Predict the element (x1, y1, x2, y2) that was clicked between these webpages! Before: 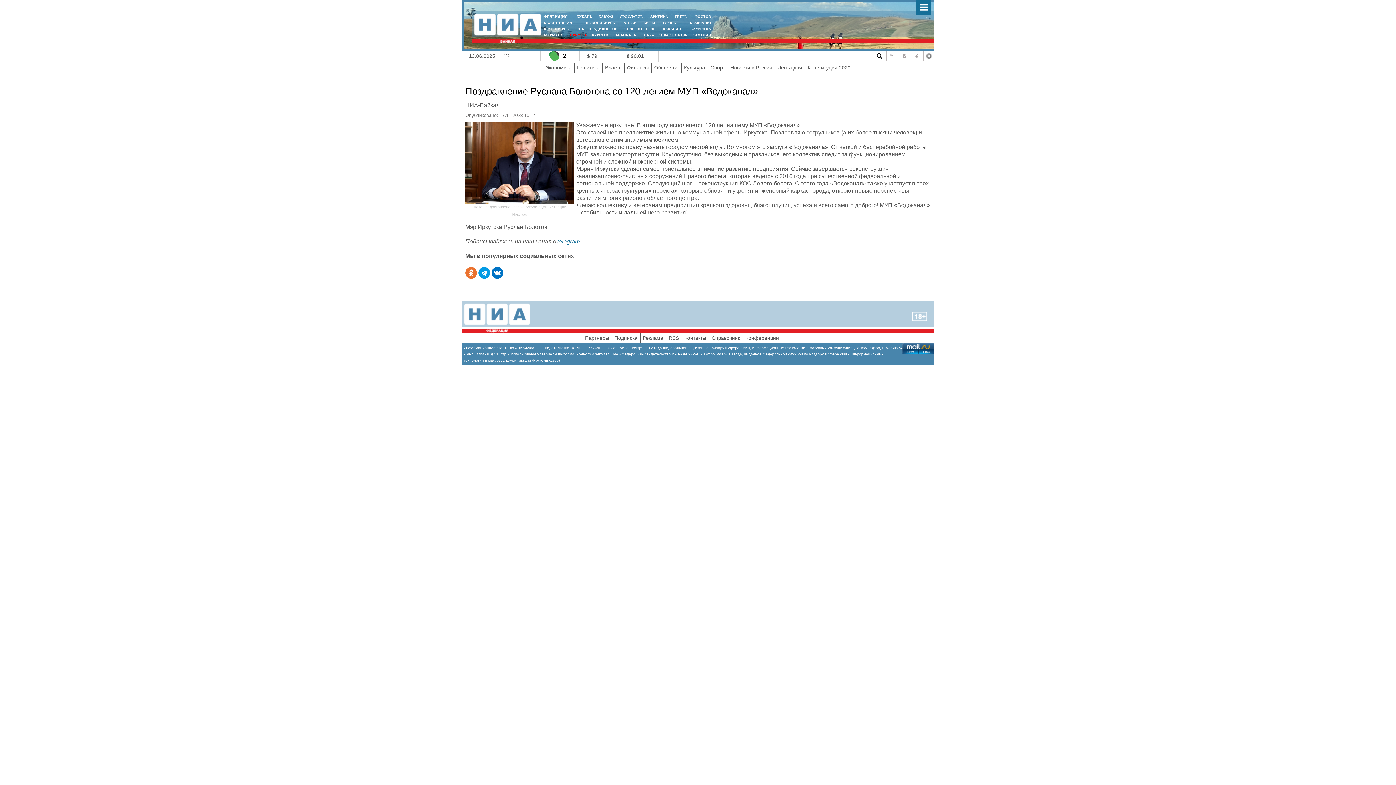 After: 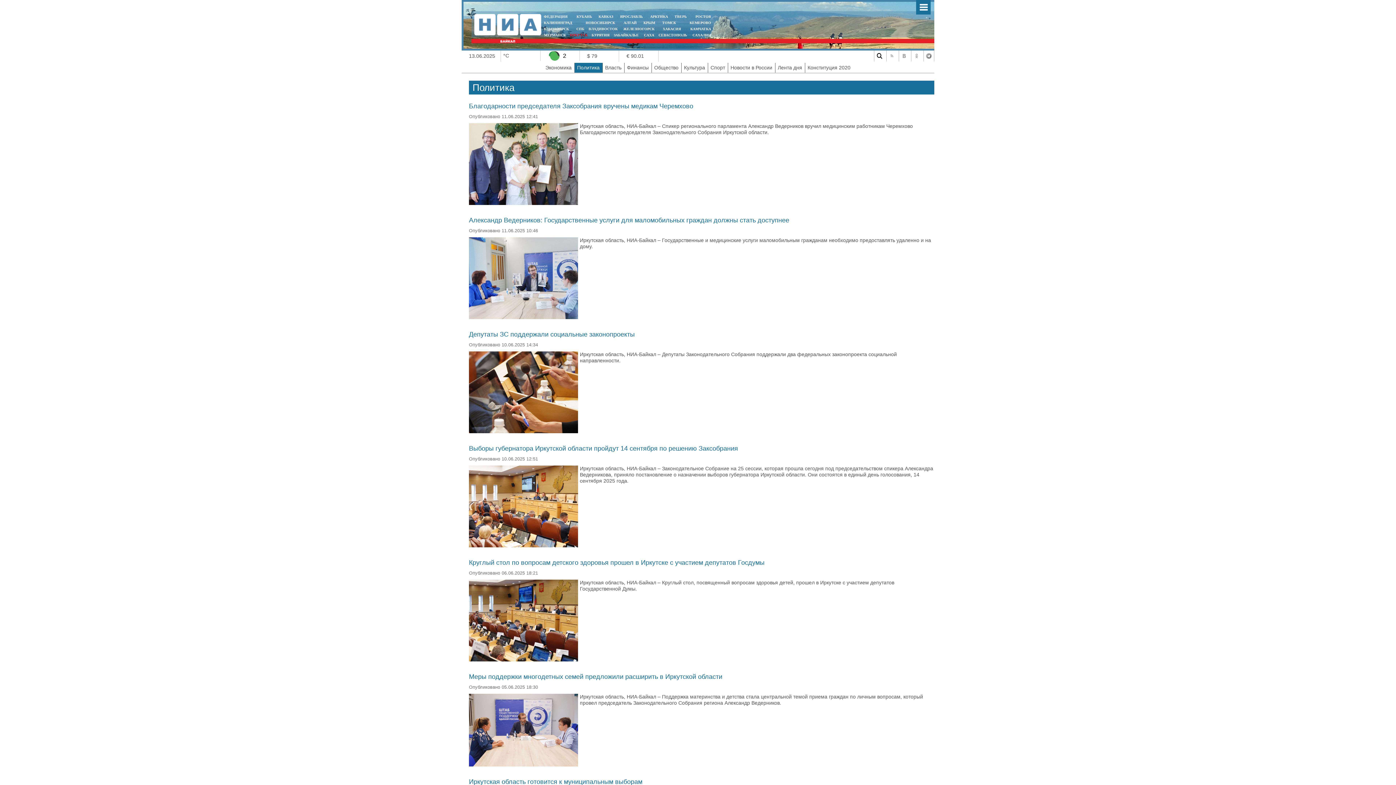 Action: bbox: (577, 64, 599, 70) label: Политика